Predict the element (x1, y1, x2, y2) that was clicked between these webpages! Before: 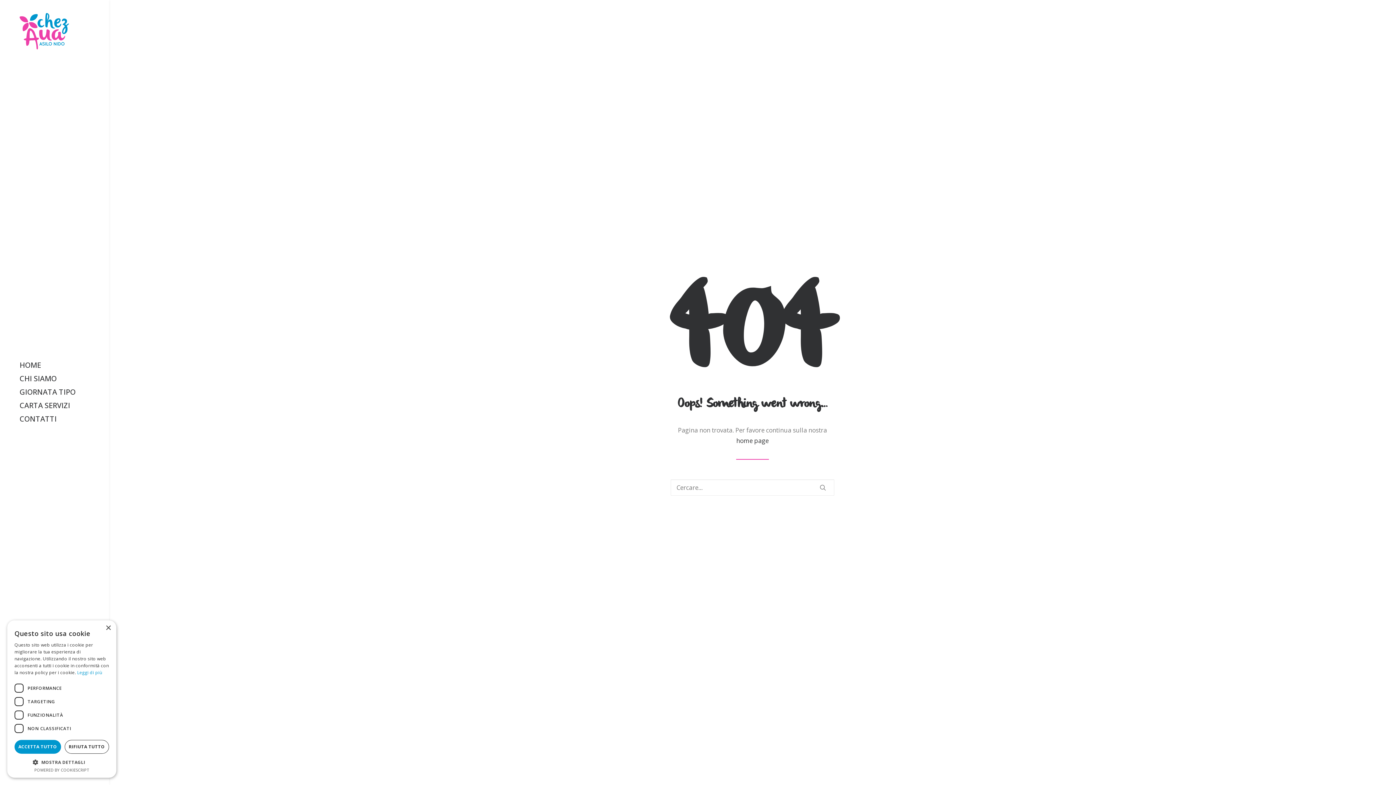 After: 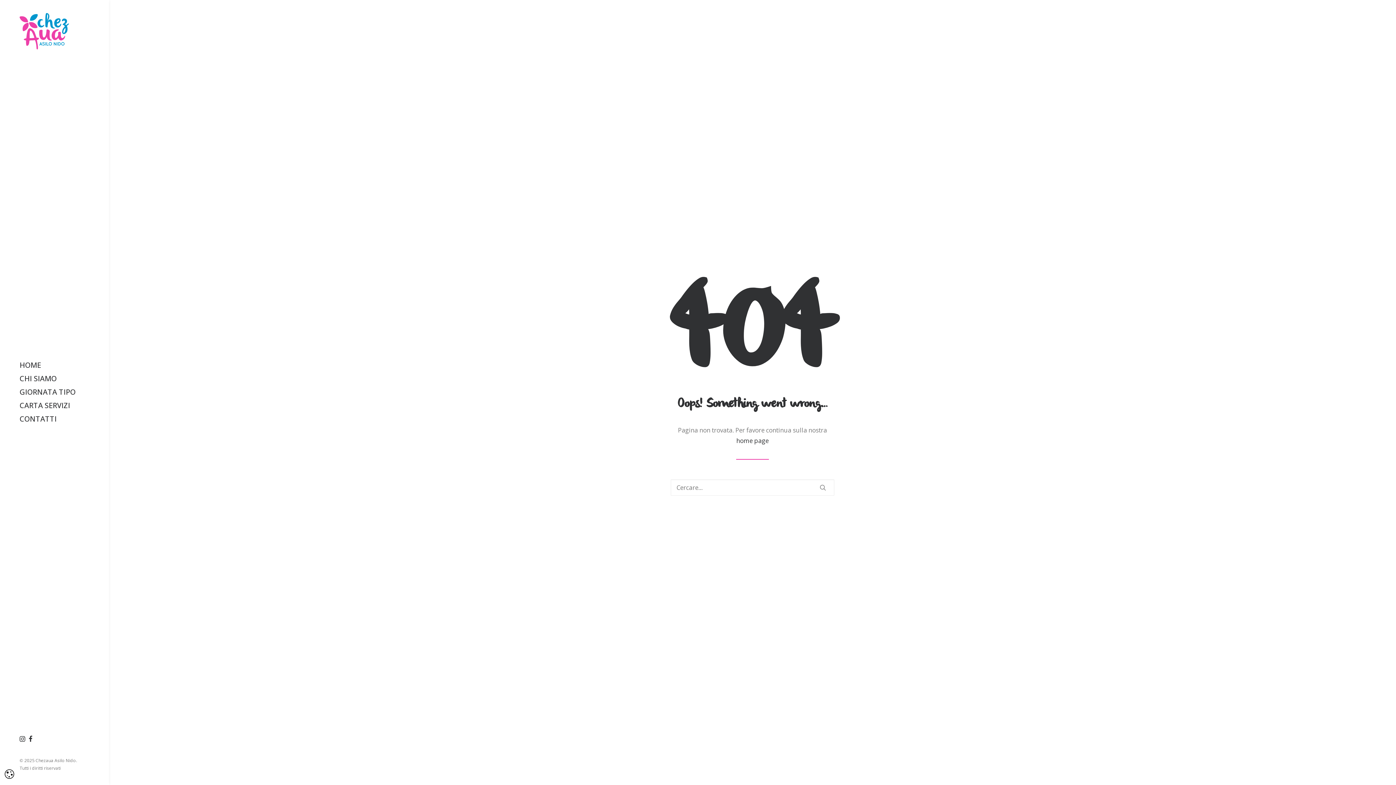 Action: bbox: (14, 740, 60, 754) label: ACCETTA TUTTO